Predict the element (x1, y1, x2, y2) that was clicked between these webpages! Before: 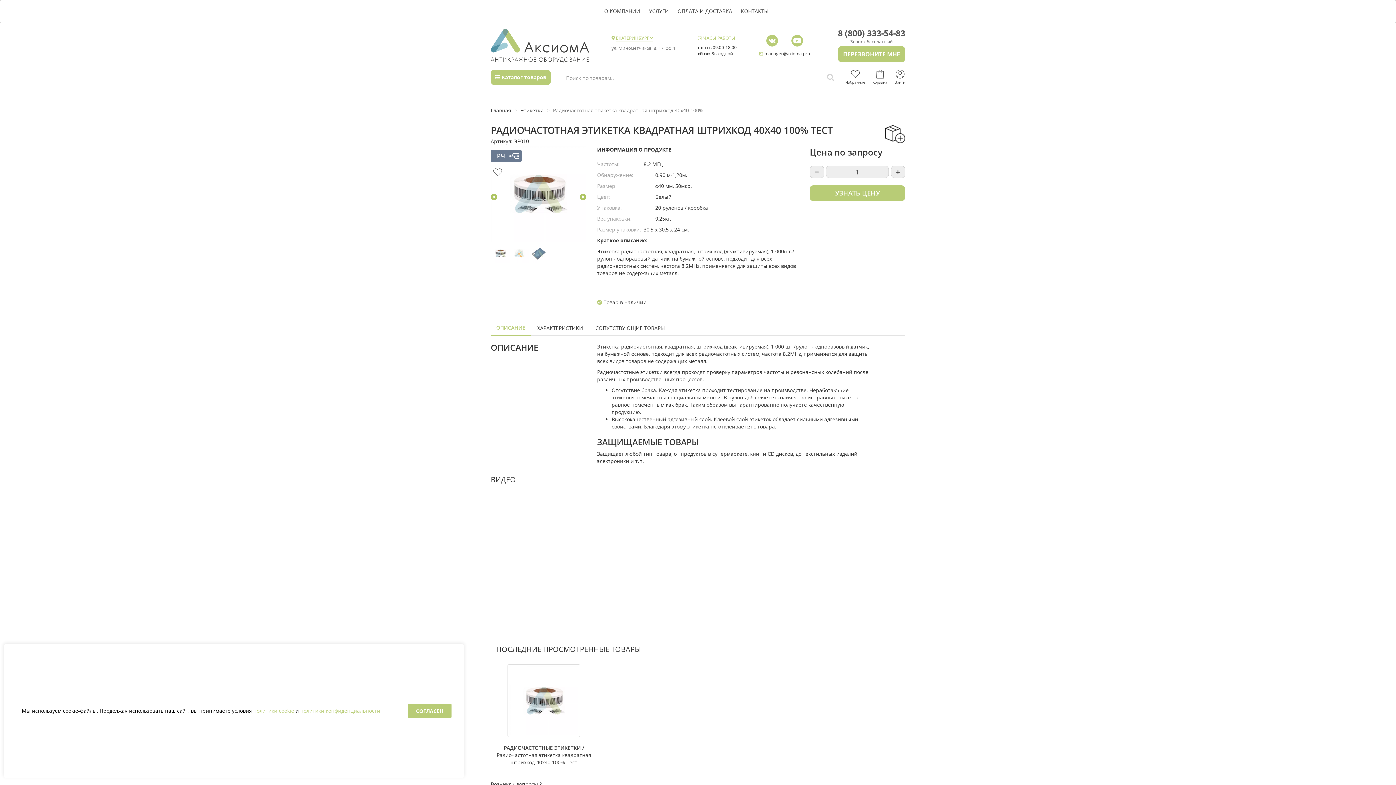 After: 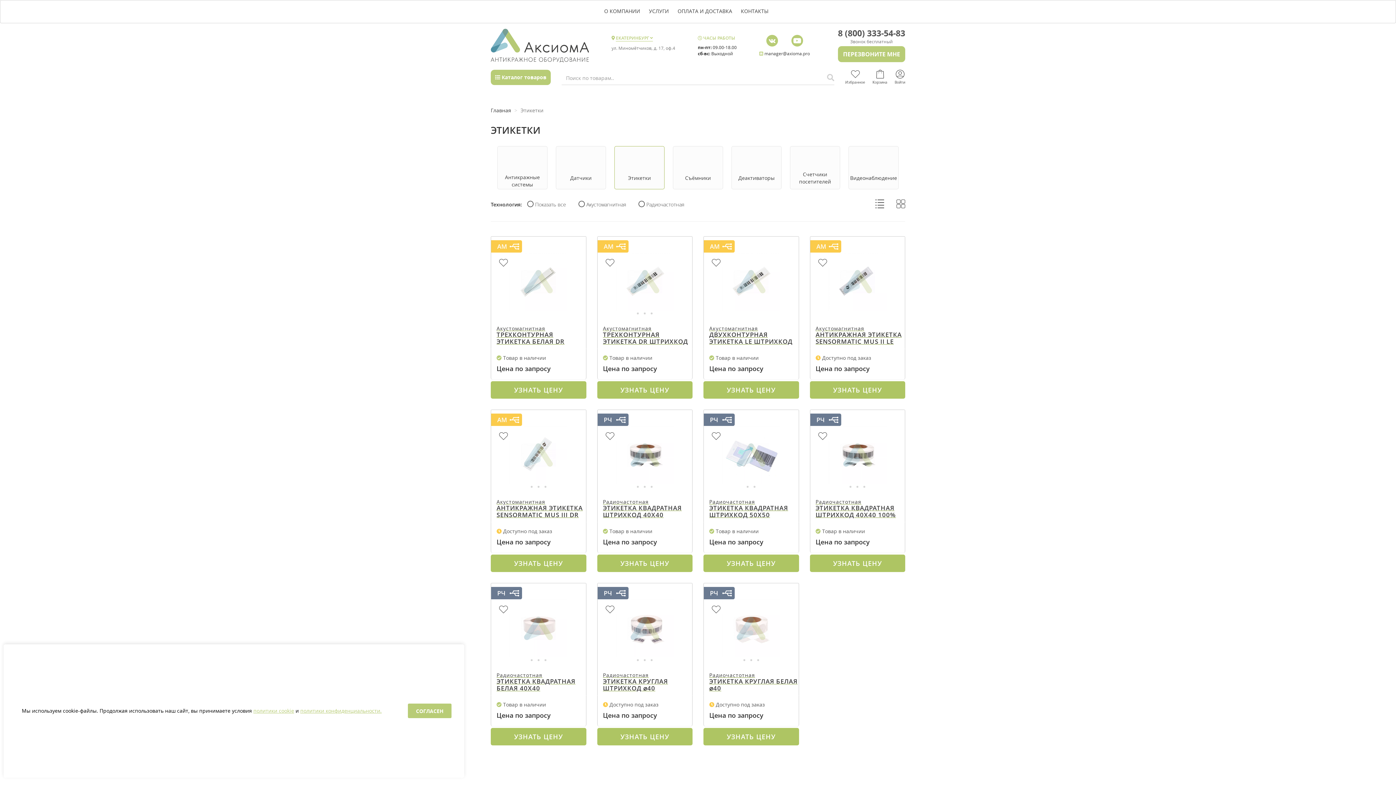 Action: bbox: (520, 106, 543, 113) label: Этикетки